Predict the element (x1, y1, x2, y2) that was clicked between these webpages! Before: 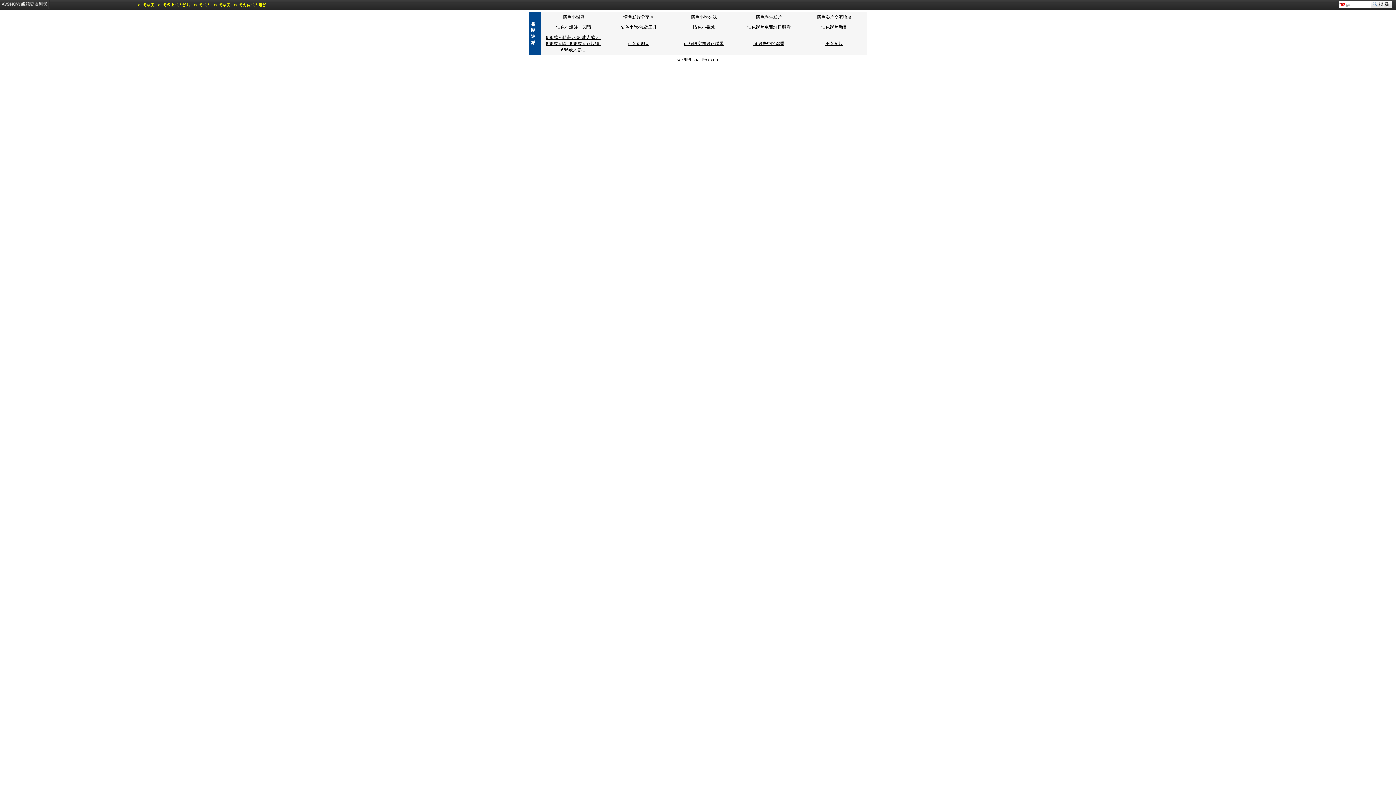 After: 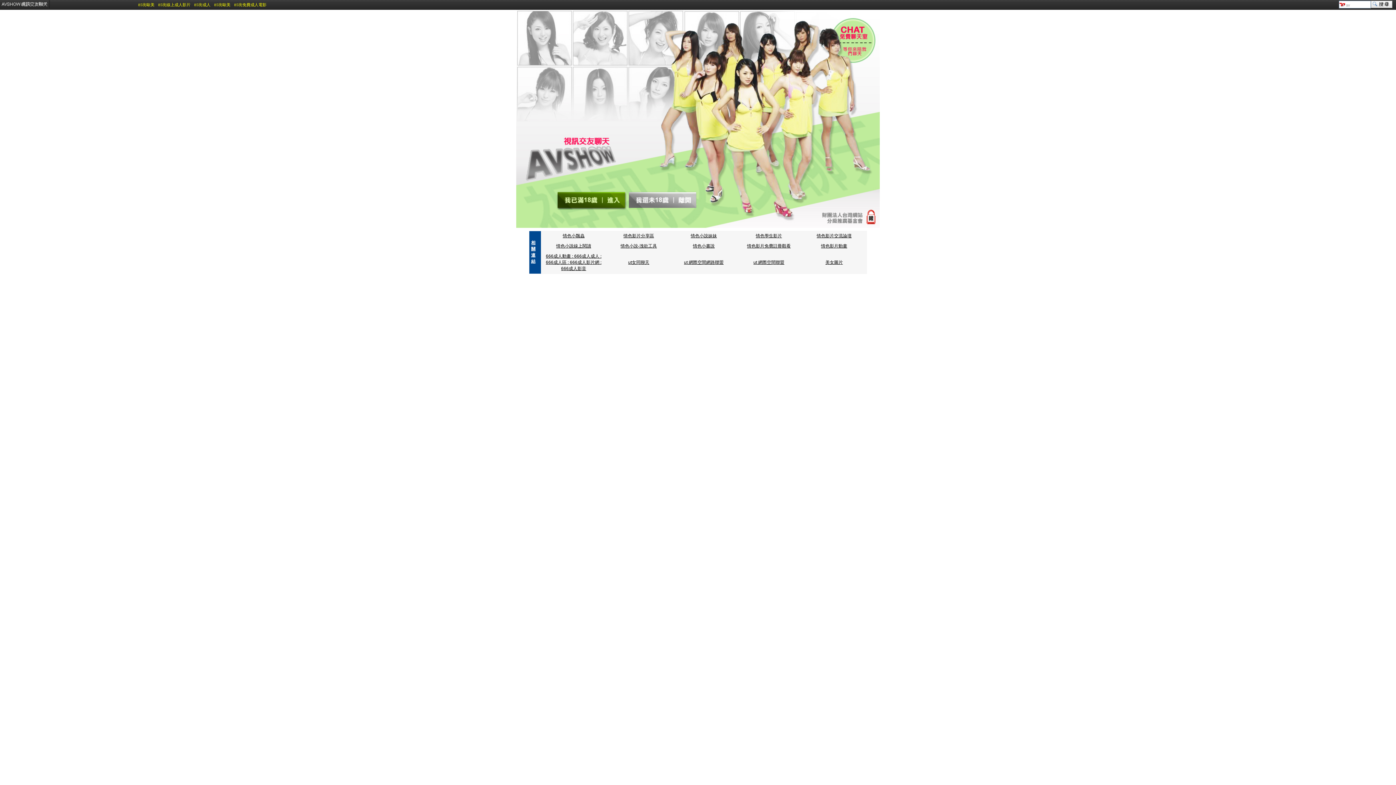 Action: bbox: (1, 4, 47, 9)